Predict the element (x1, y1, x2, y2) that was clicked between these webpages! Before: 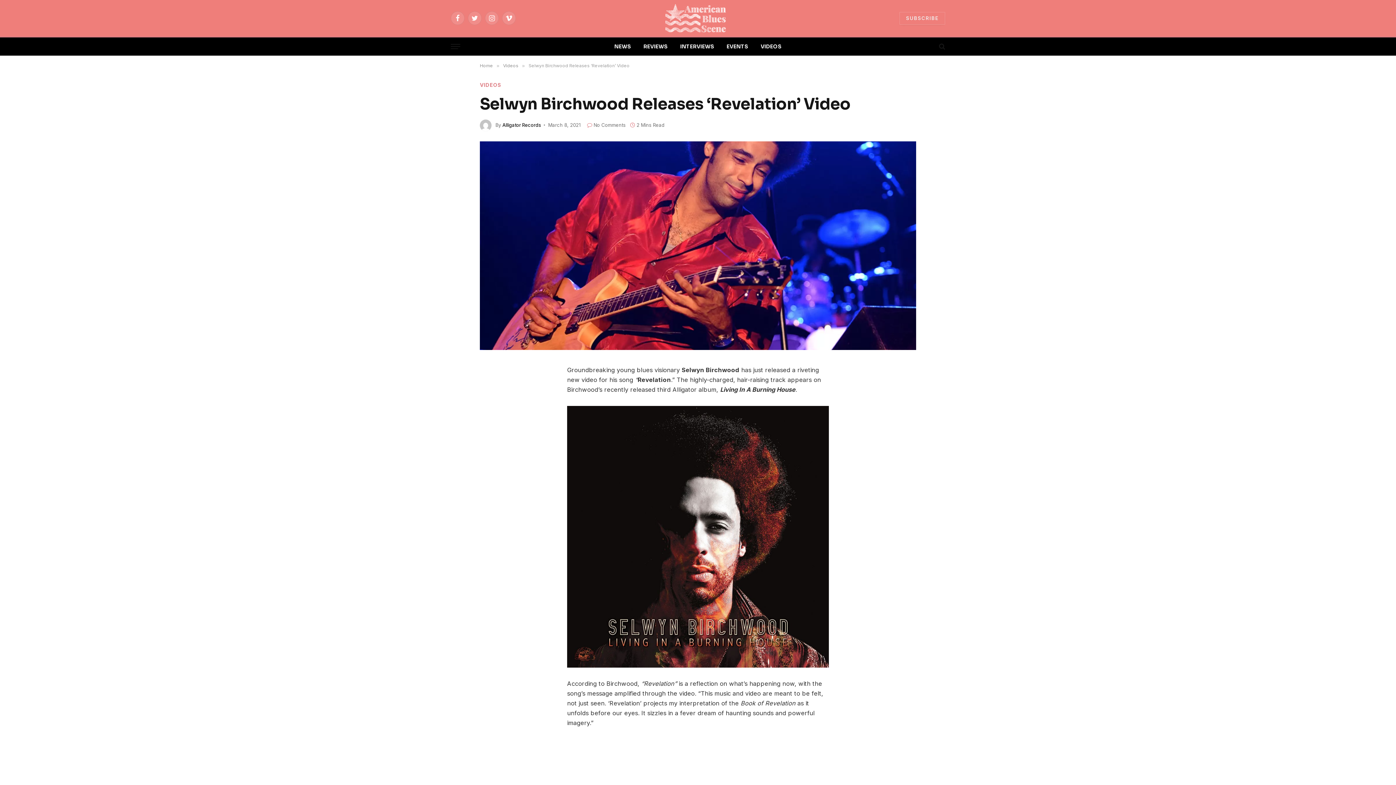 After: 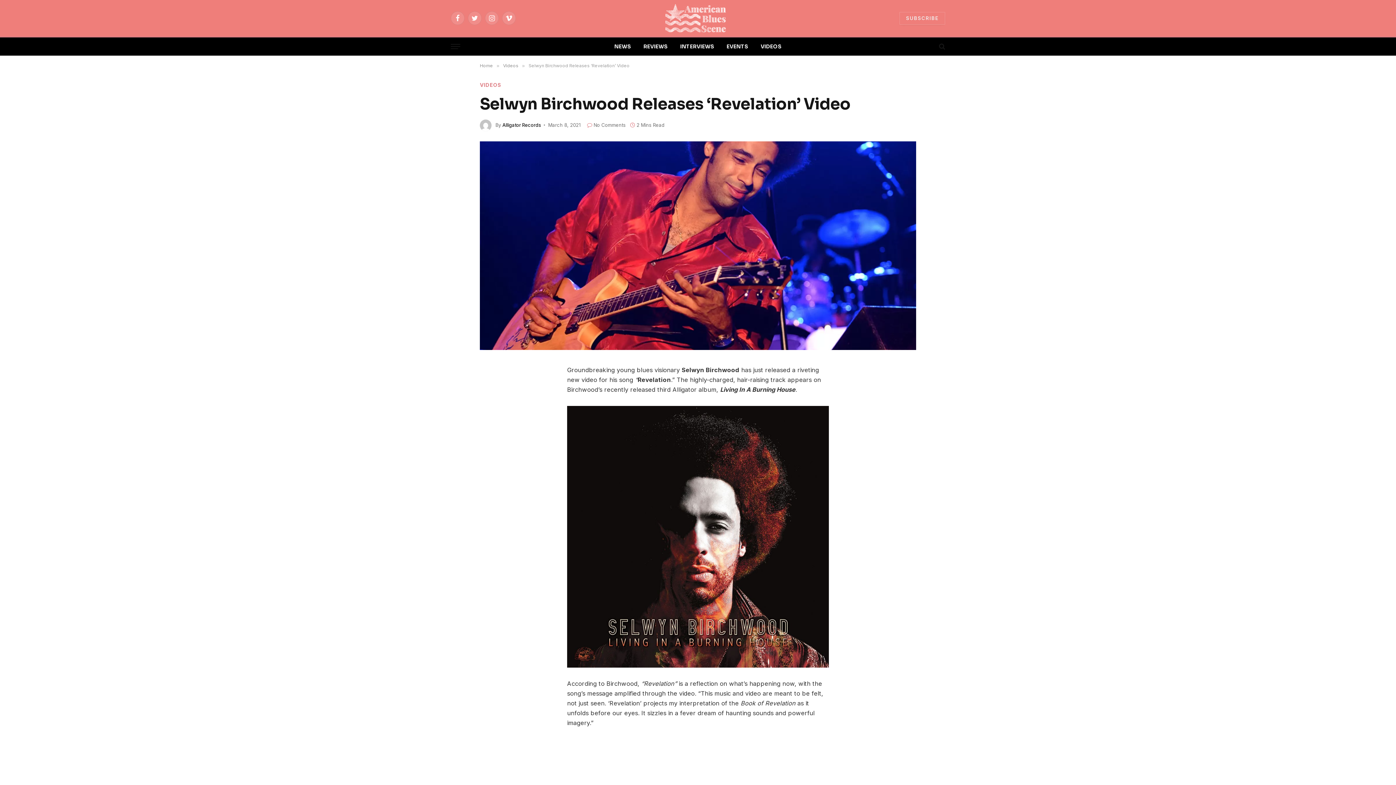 Action: bbox: (485, 450, 500, 464)